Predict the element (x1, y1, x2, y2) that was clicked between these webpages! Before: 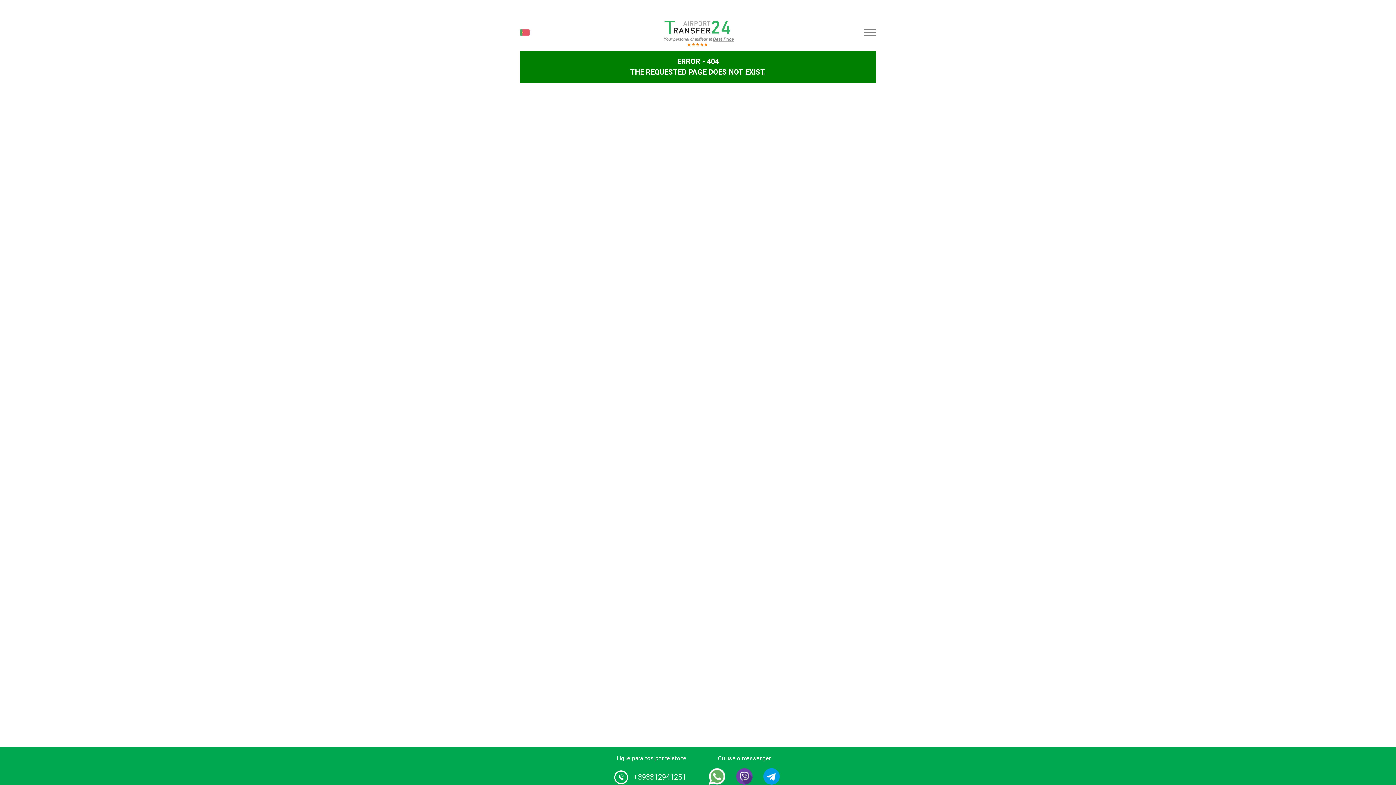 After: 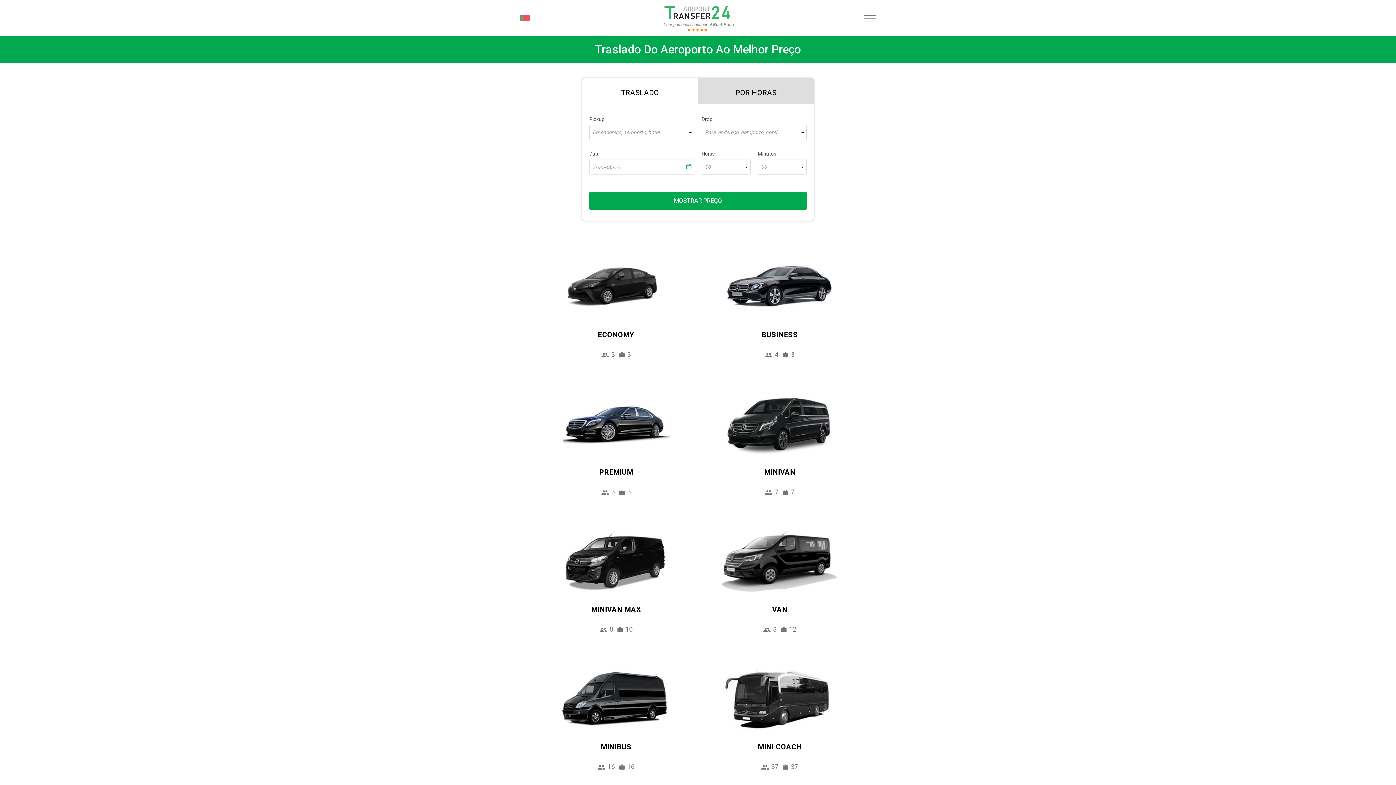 Action: bbox: (667, 18, 741, 47)